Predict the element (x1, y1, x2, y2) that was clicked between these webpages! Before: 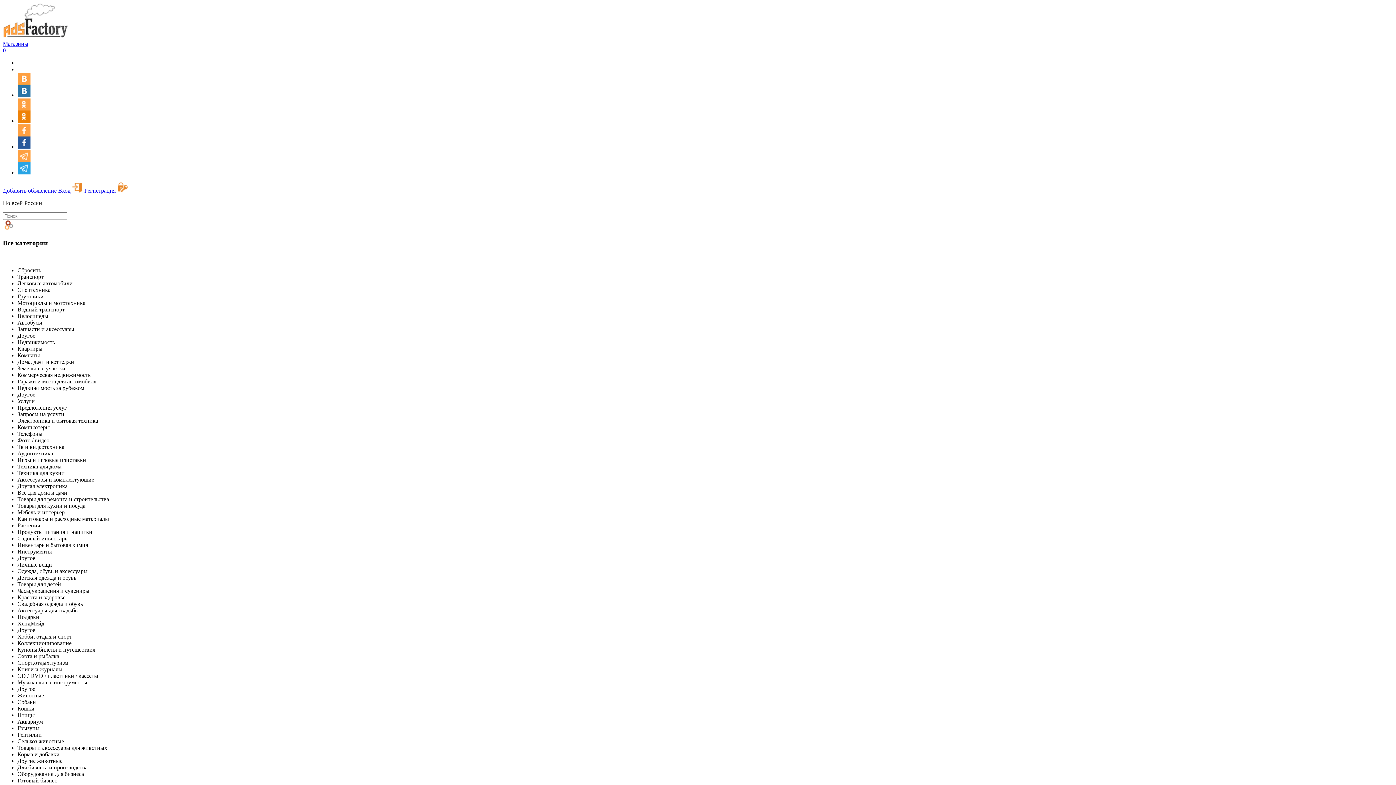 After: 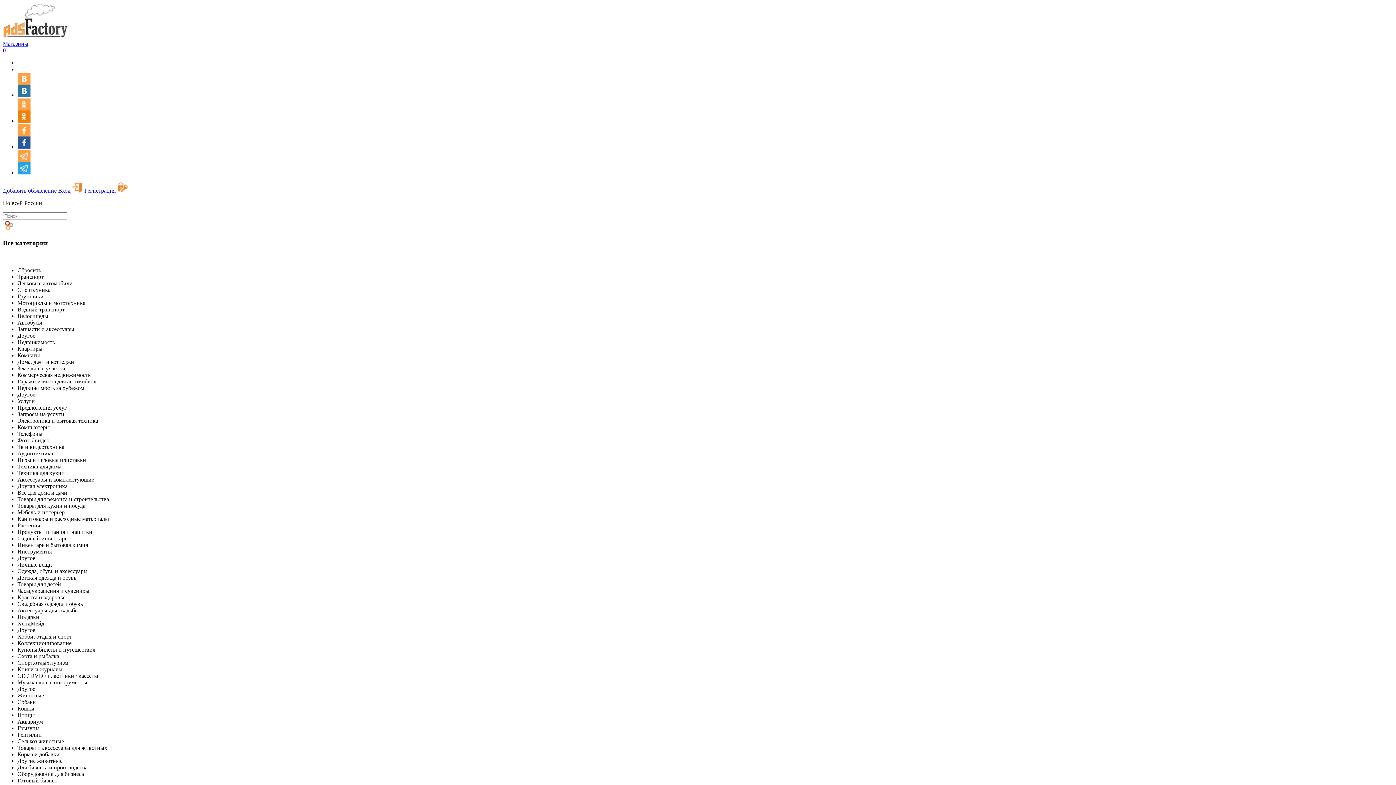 Action: bbox: (17, 92, 30, 98)